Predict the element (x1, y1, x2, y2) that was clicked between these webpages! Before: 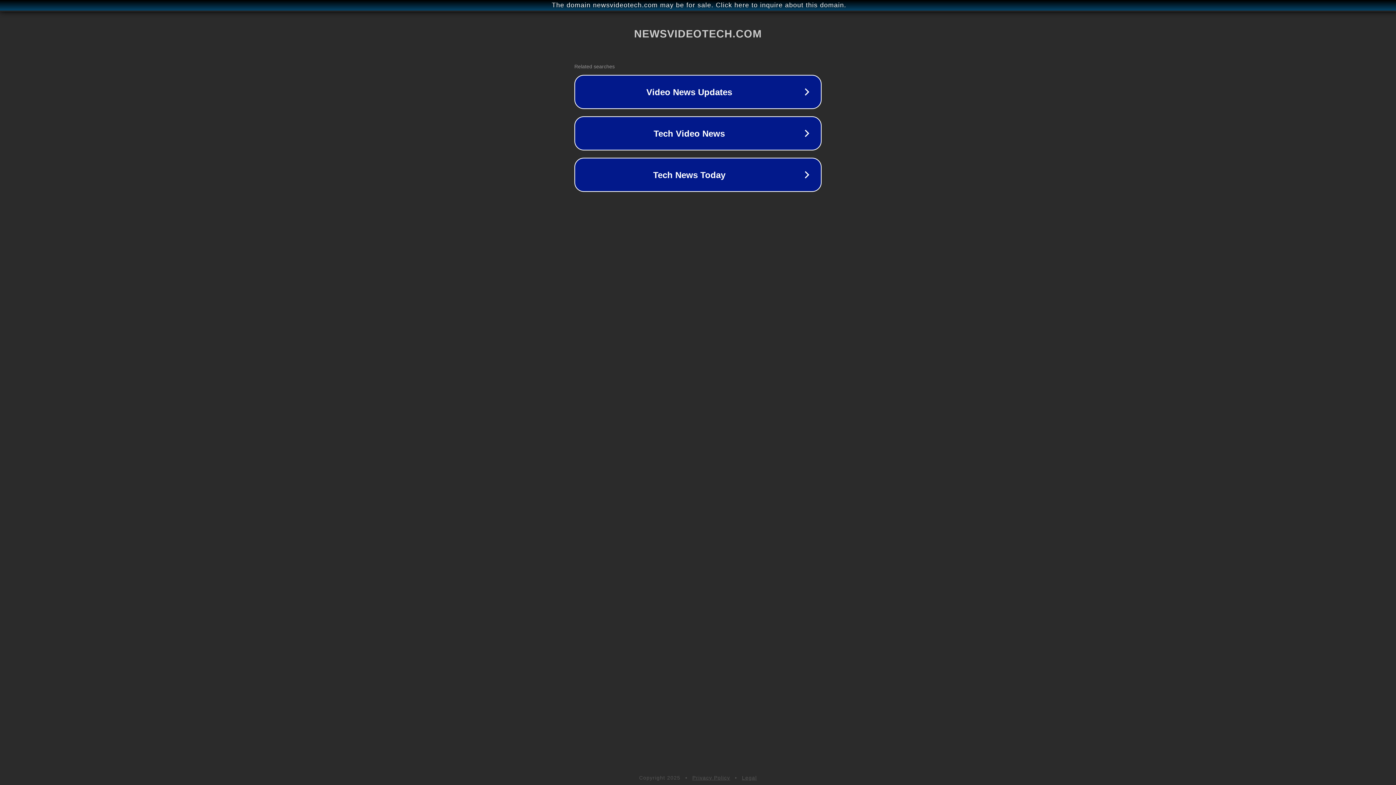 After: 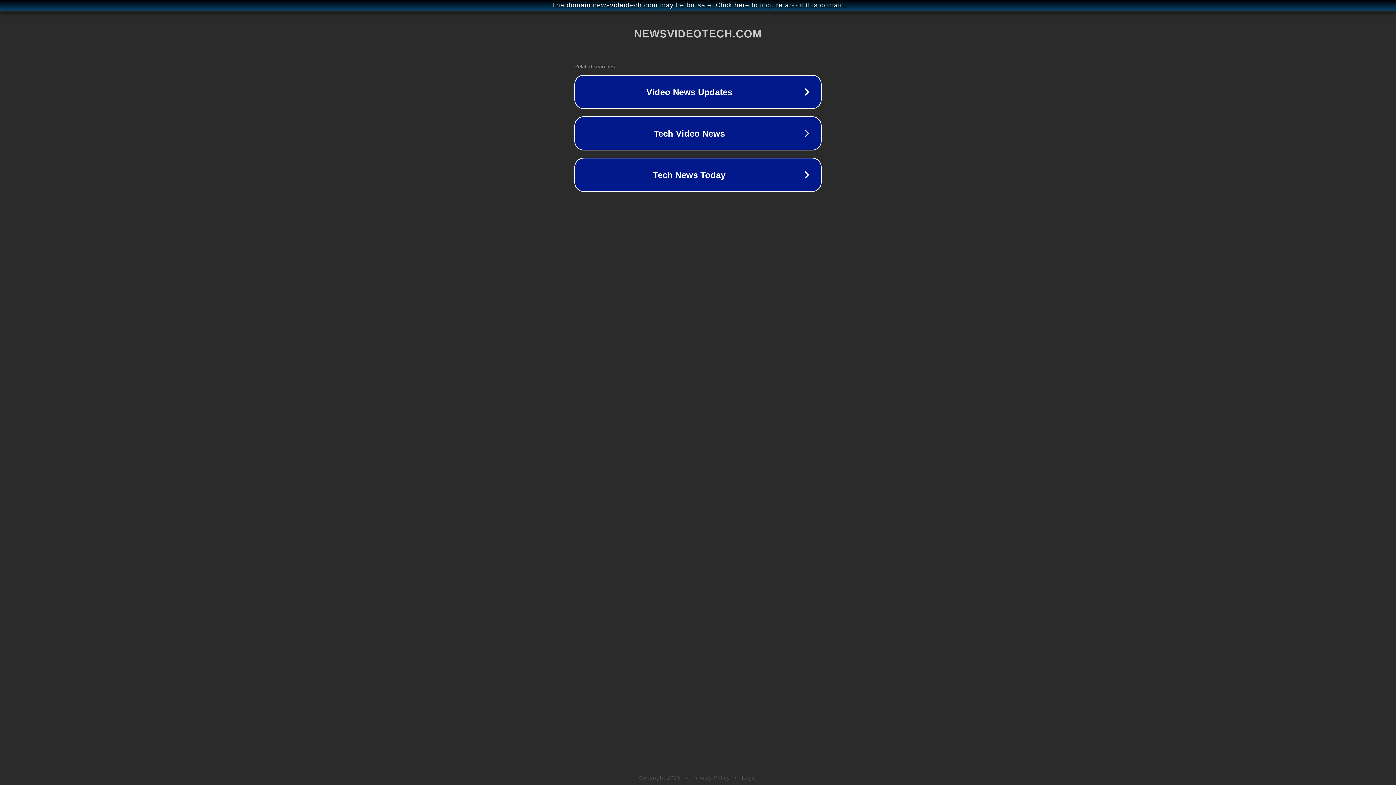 Action: bbox: (692, 775, 730, 781) label: Privacy Policy